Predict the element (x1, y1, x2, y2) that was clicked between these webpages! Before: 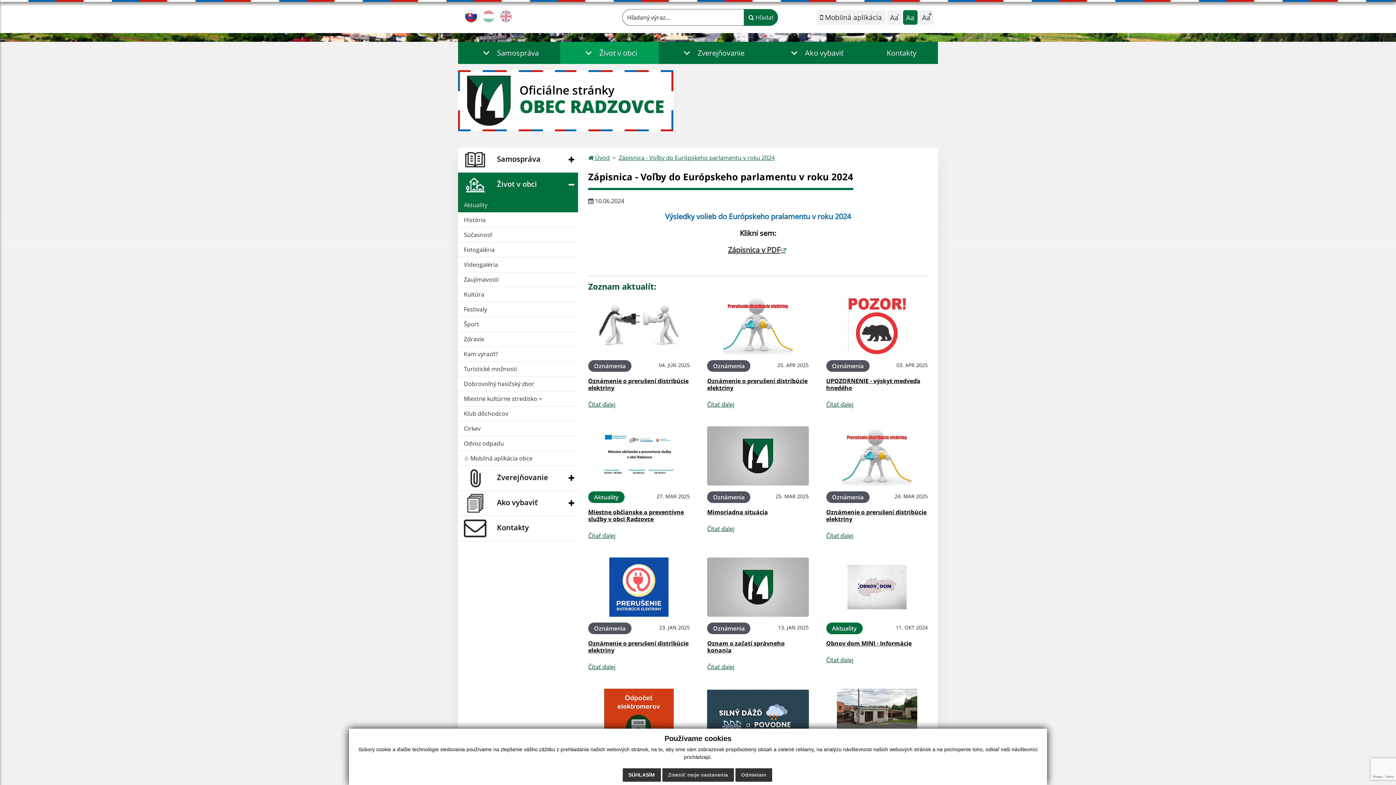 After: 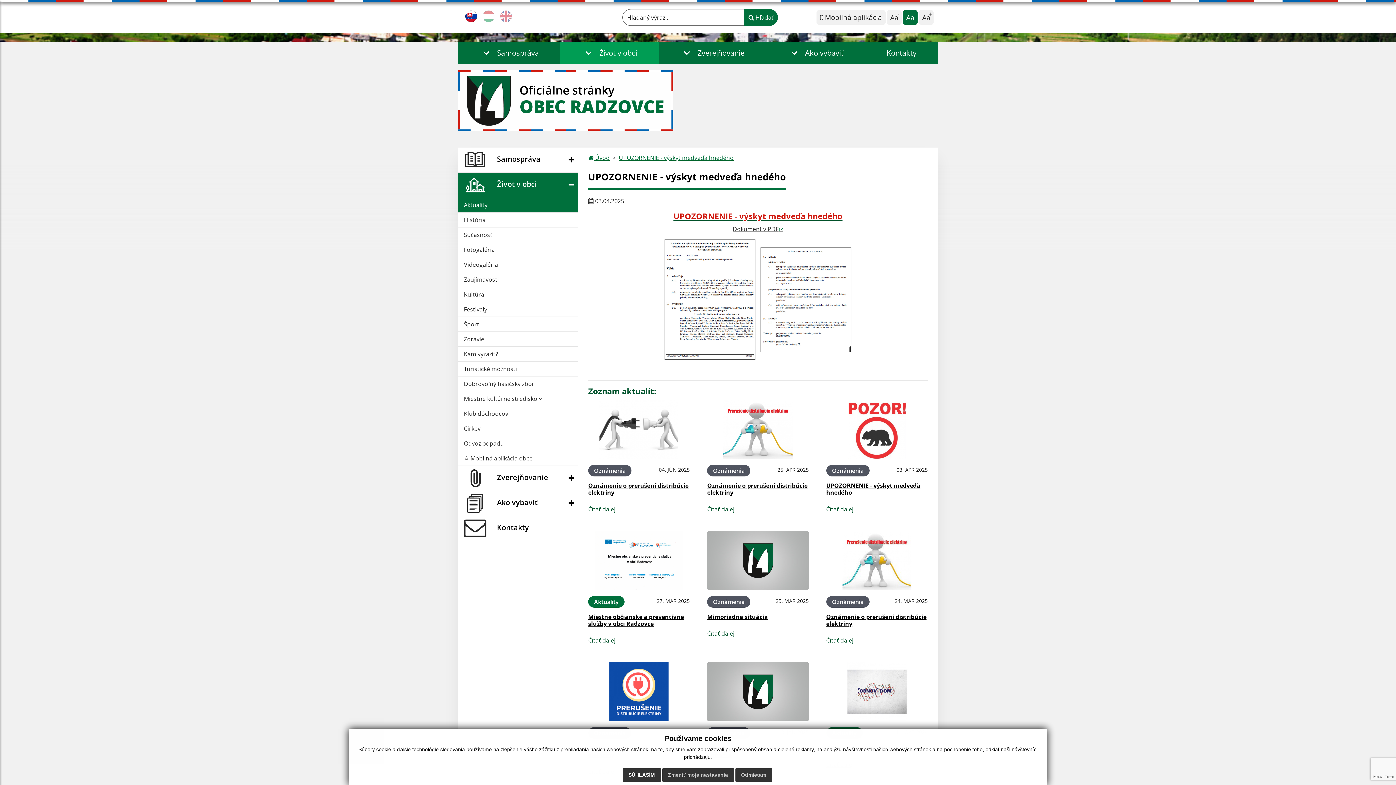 Action: bbox: (826, 400, 853, 408) label: Čítať ďalej